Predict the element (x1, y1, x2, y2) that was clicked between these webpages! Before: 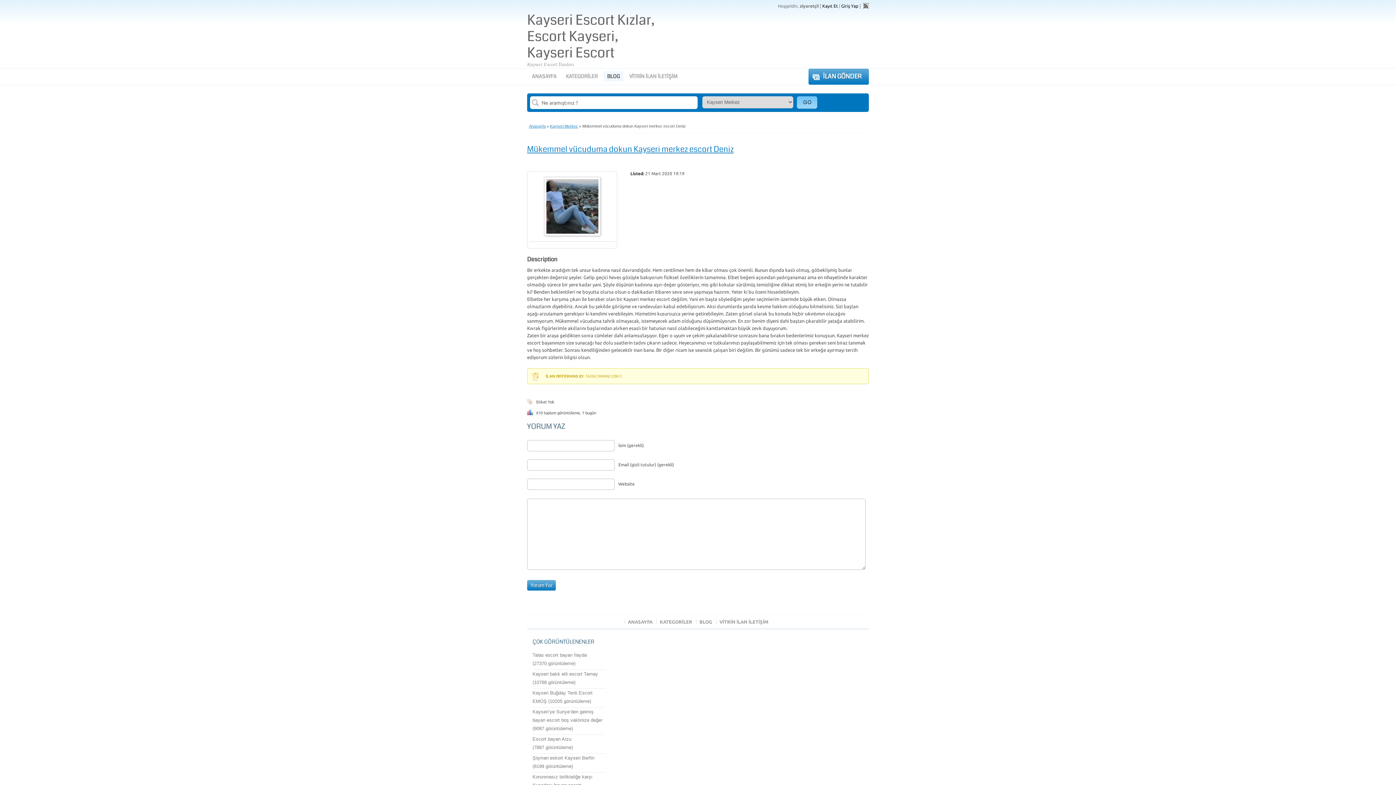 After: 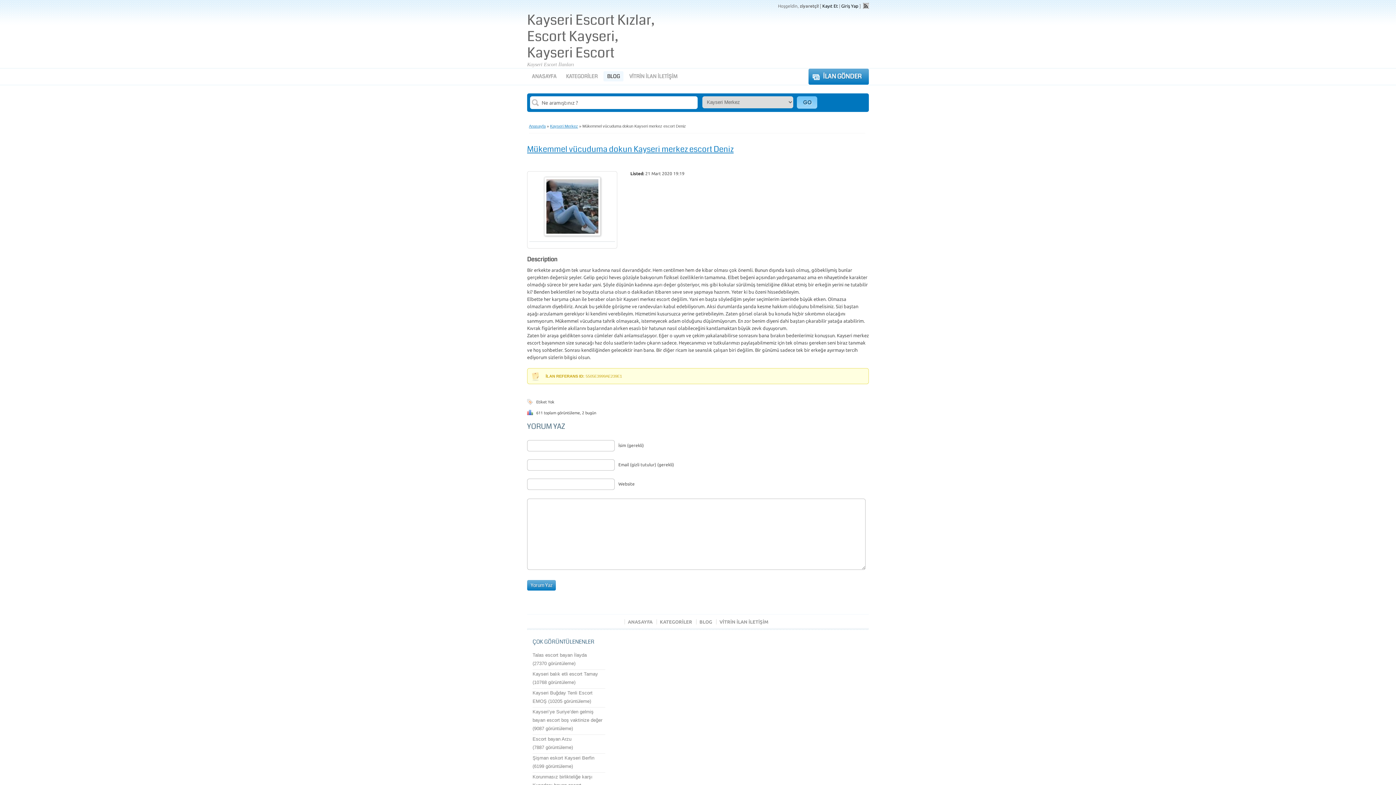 Action: label: Mükemmel vücuduma dokun Kayseri merkez escort Deniz bbox: (527, 143, 733, 154)